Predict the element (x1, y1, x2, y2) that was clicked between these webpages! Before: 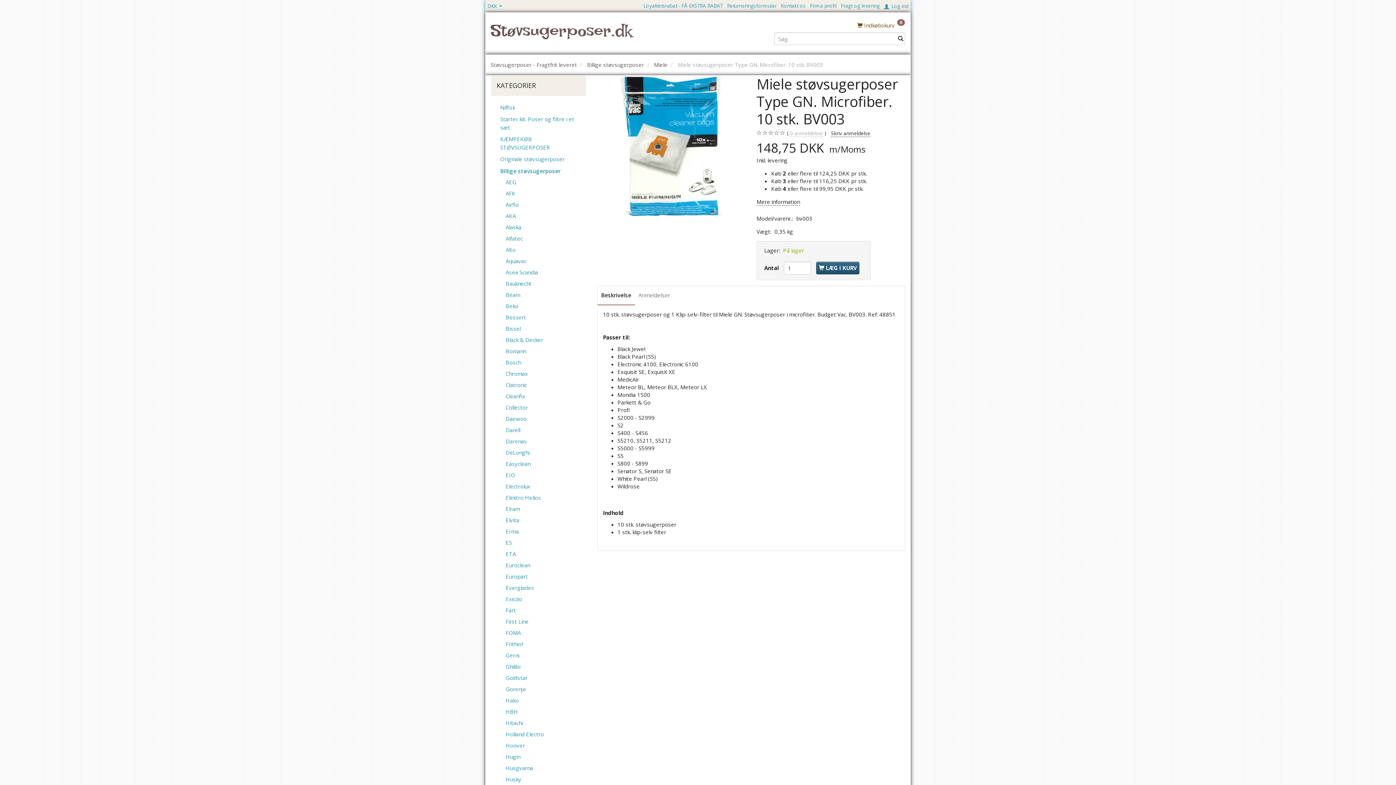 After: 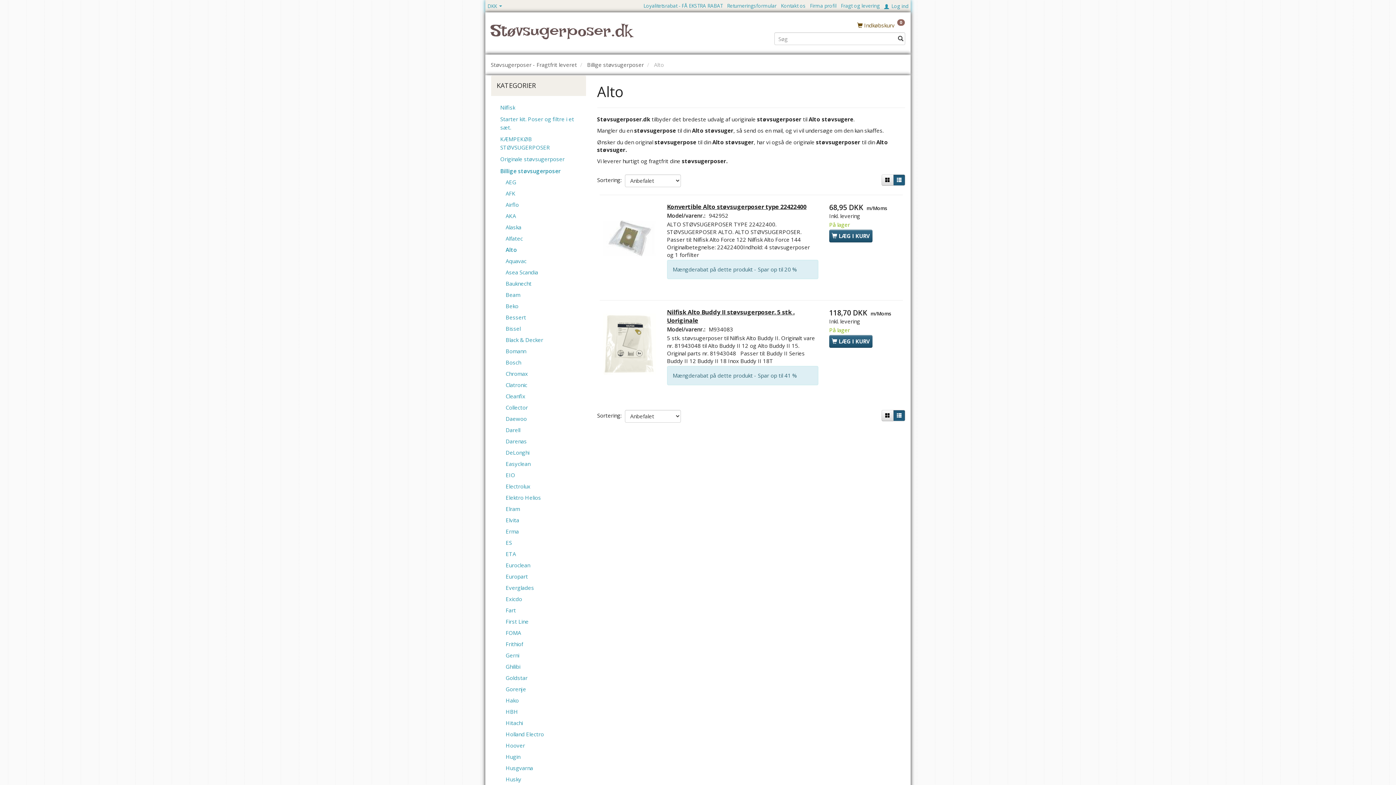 Action: label: Alto bbox: (502, 244, 580, 255)